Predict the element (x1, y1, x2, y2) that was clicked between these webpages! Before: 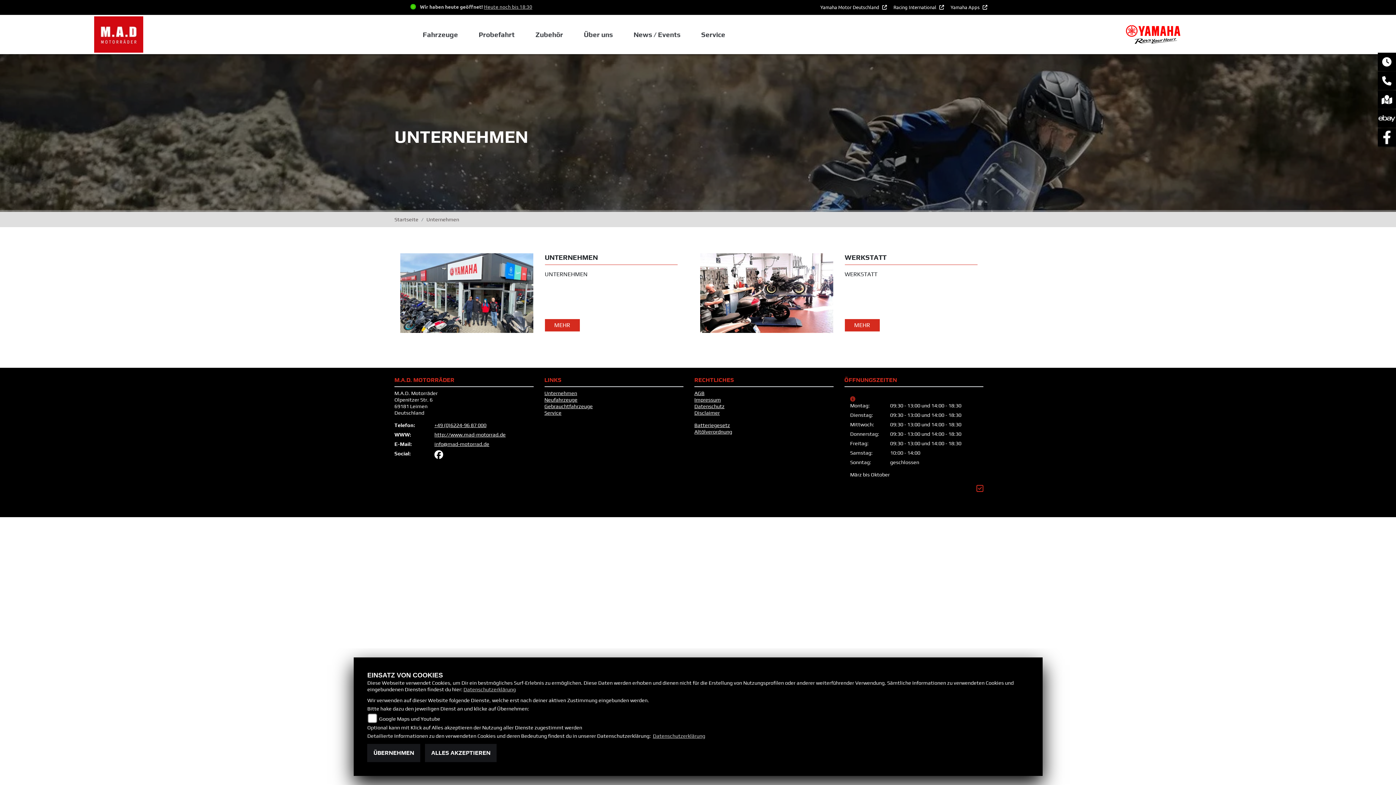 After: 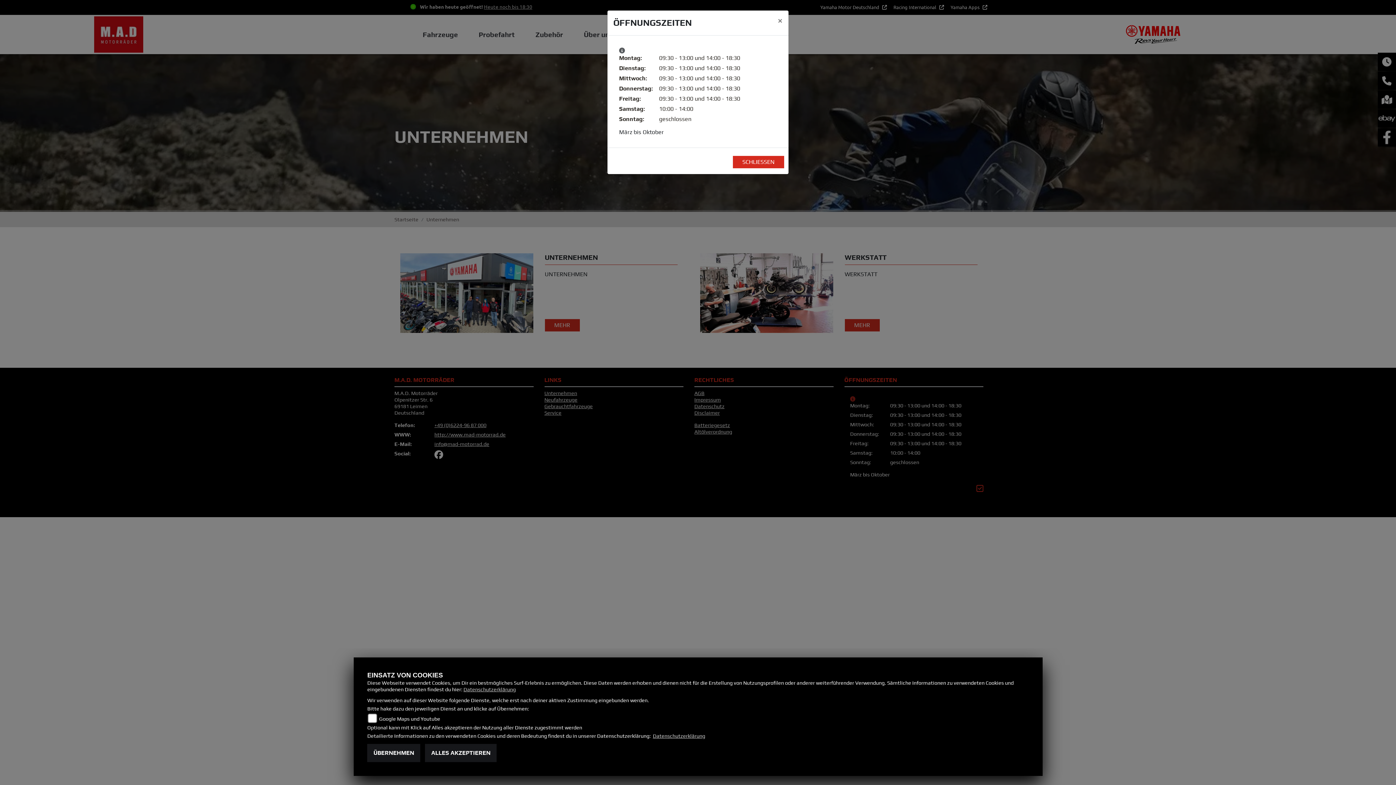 Action: bbox: (484, 3, 532, 9) label: Heute noch bis 18:30